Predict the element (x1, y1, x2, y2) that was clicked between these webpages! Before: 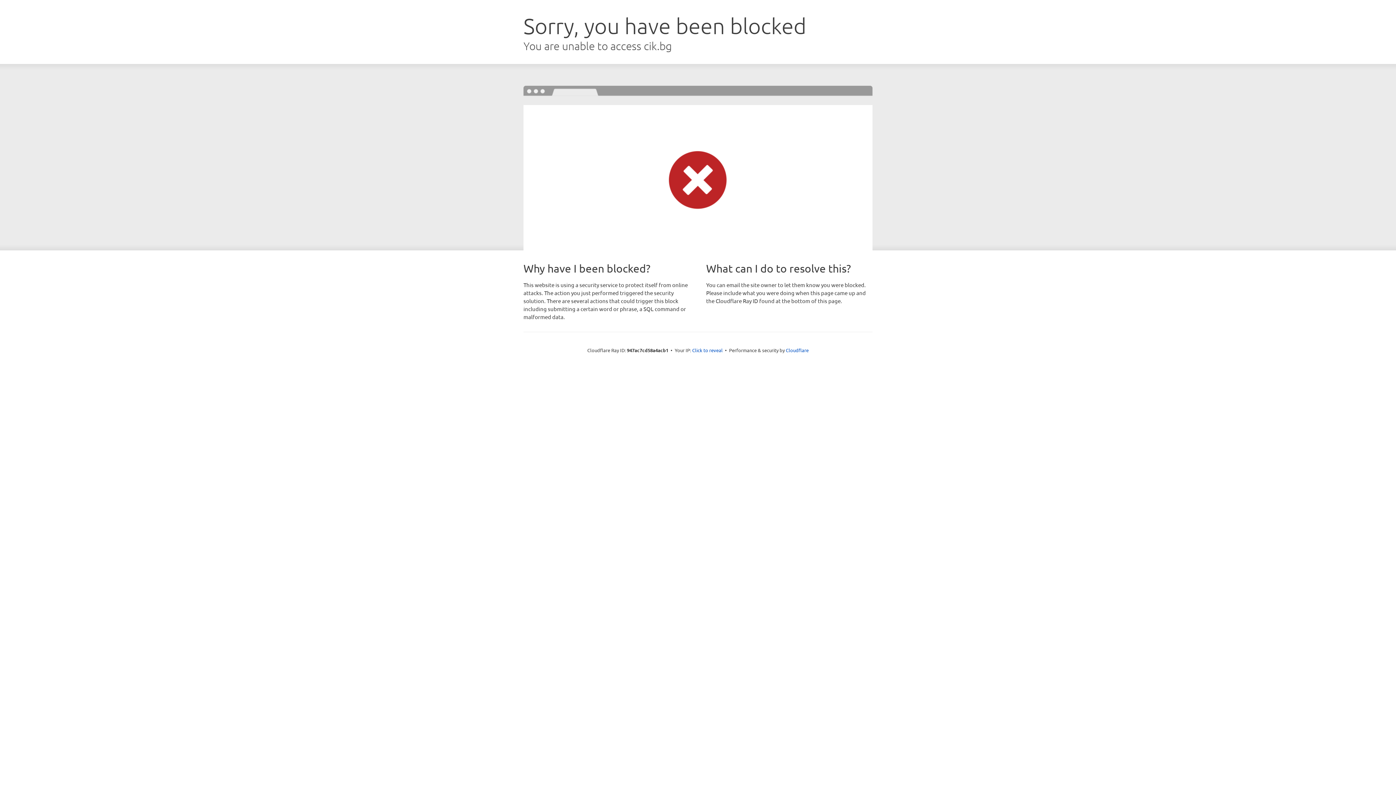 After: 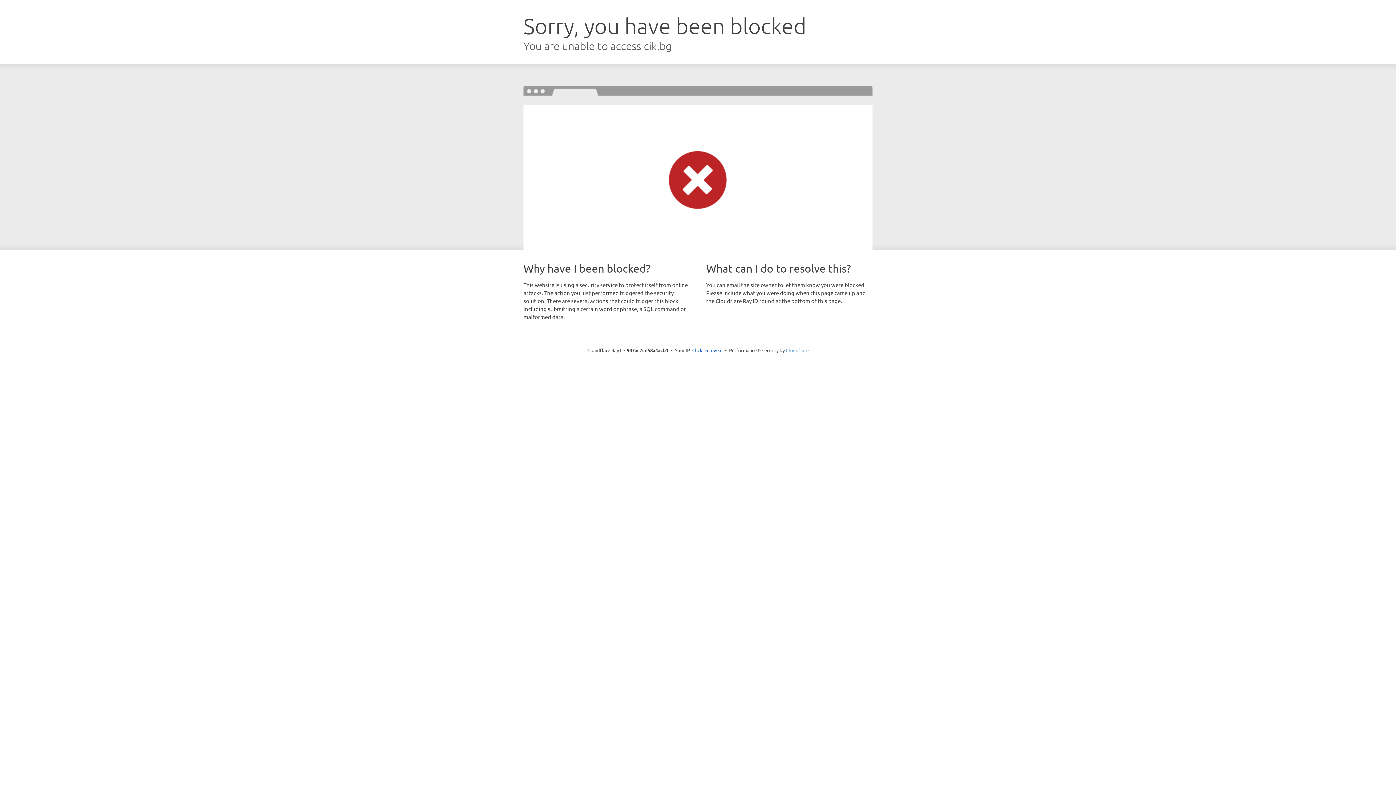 Action: label: Cloudflare bbox: (786, 347, 808, 353)